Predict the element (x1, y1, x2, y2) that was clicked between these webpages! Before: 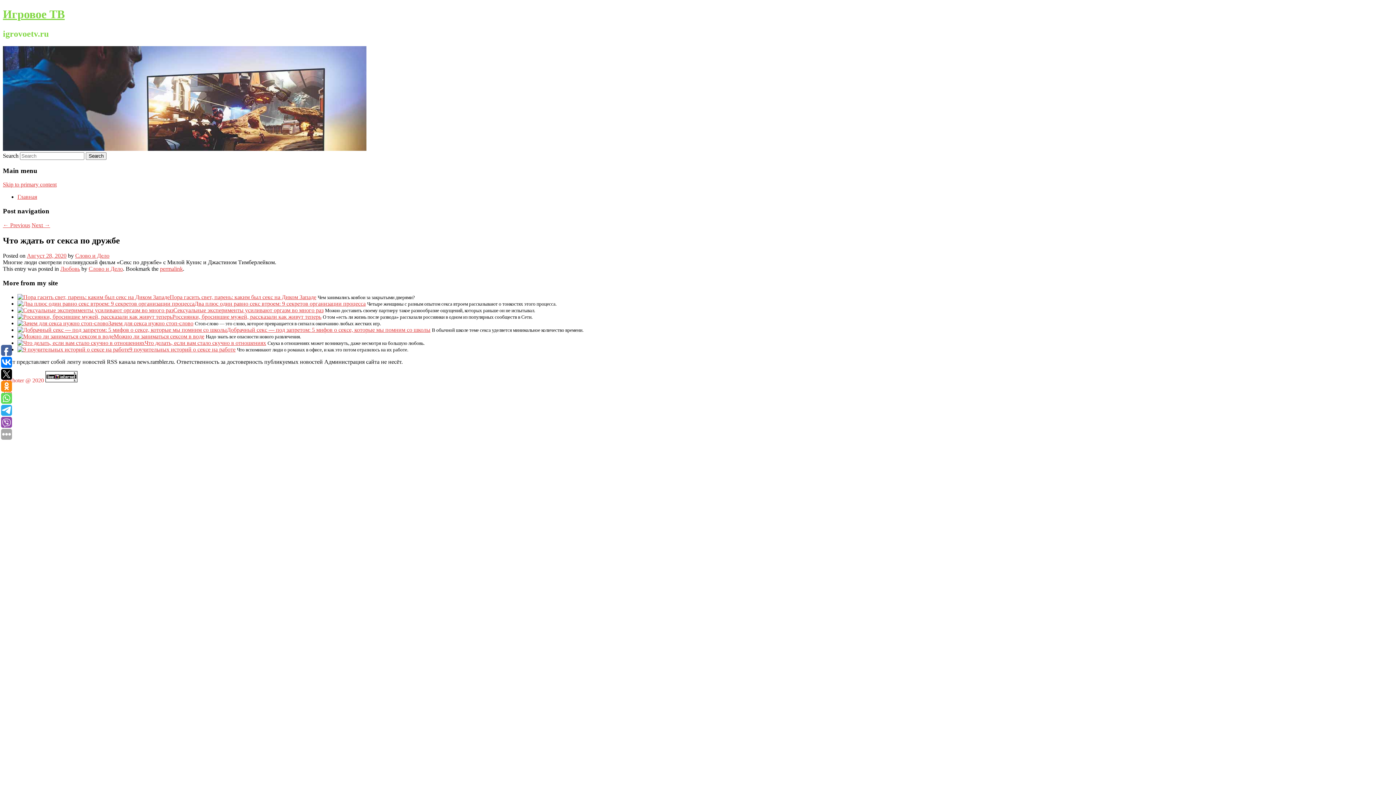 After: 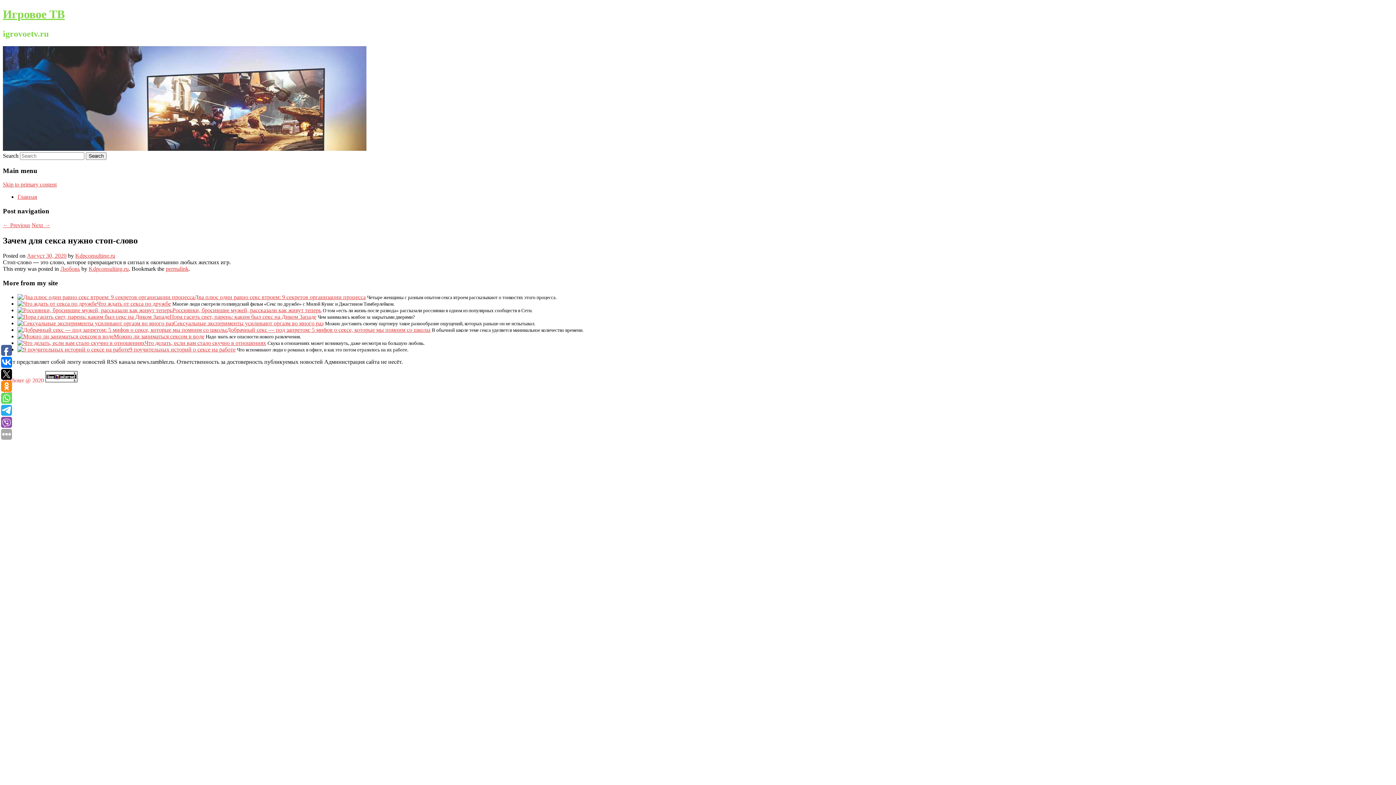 Action: bbox: (17, 320, 108, 326)